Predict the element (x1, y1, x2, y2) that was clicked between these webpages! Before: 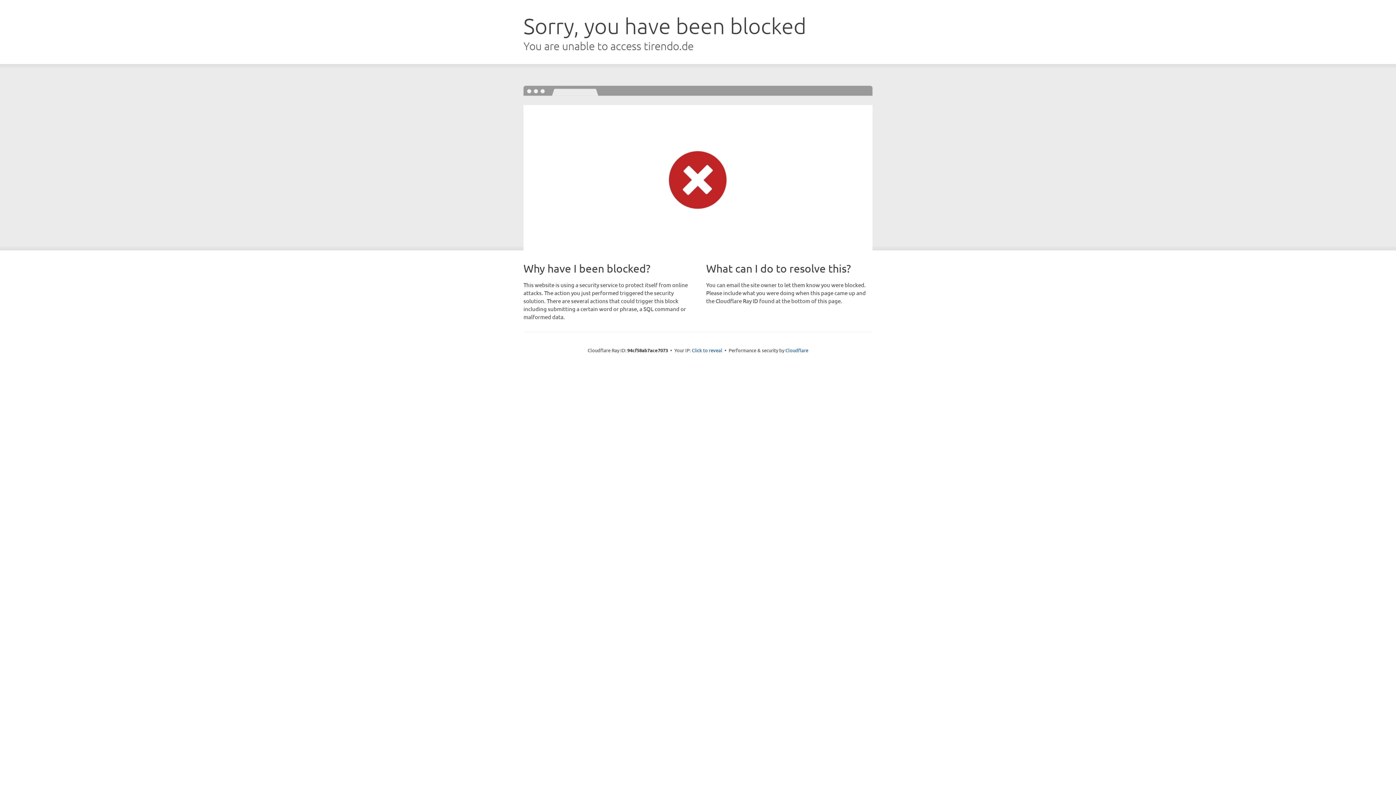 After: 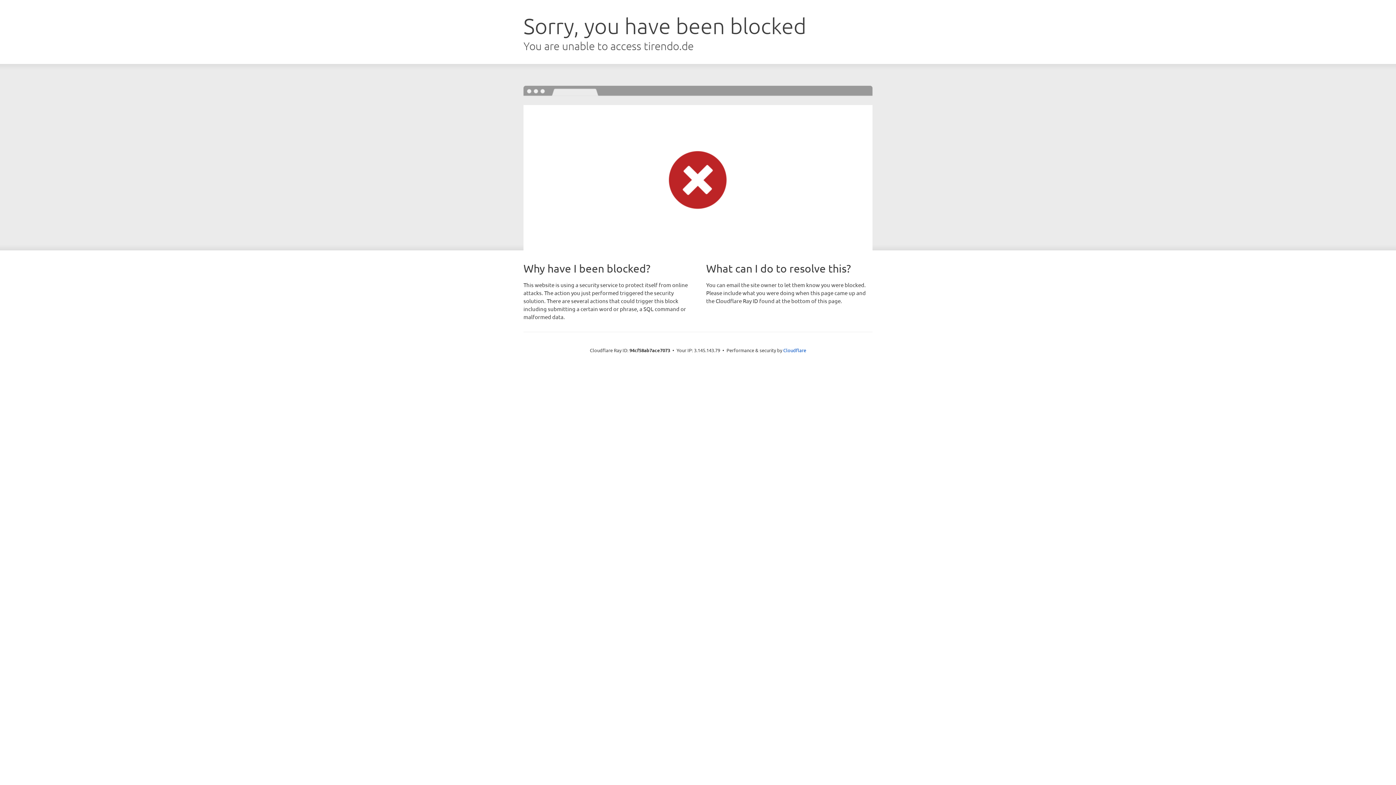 Action: label: Click to reveal bbox: (692, 346, 722, 353)